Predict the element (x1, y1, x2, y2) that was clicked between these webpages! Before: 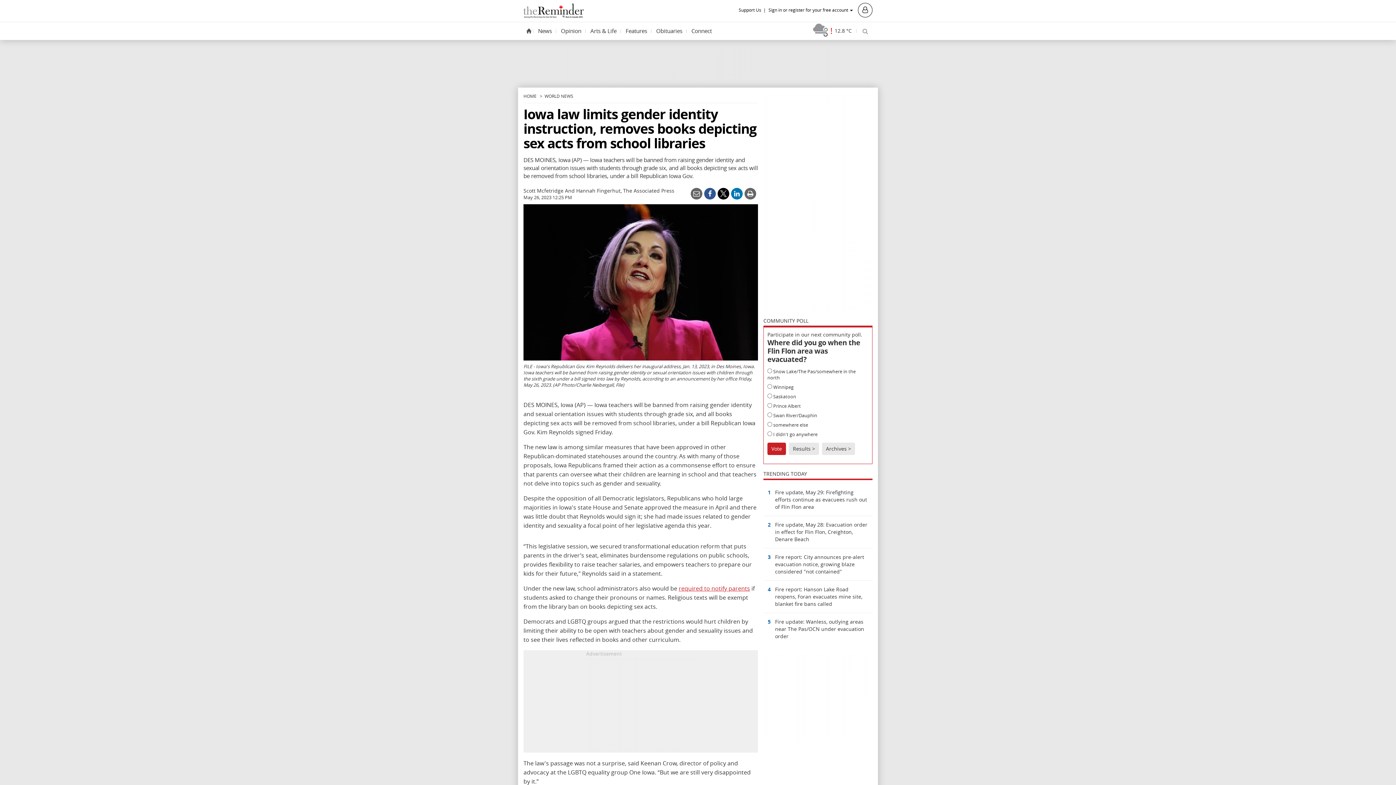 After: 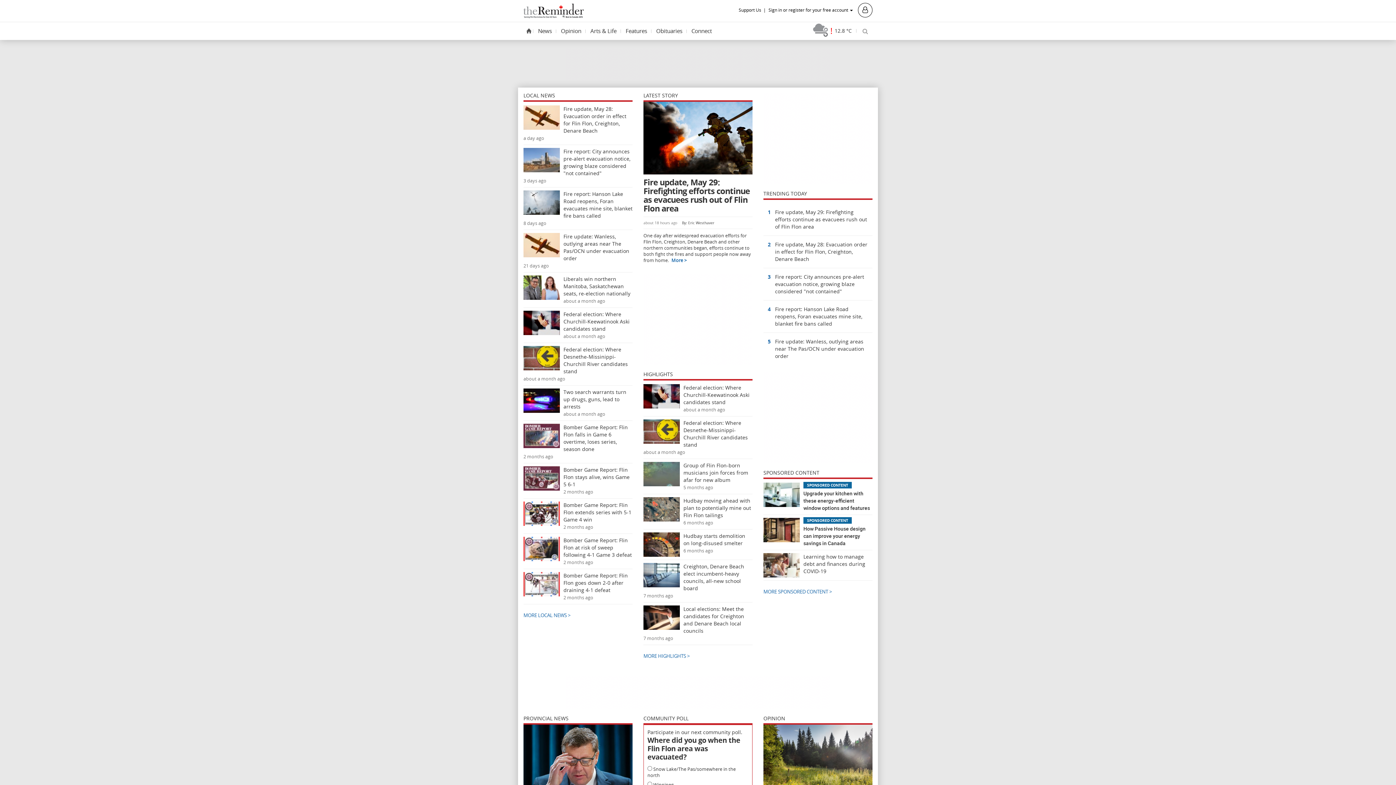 Action: bbox: (525, 28, 532, 33) label: Home